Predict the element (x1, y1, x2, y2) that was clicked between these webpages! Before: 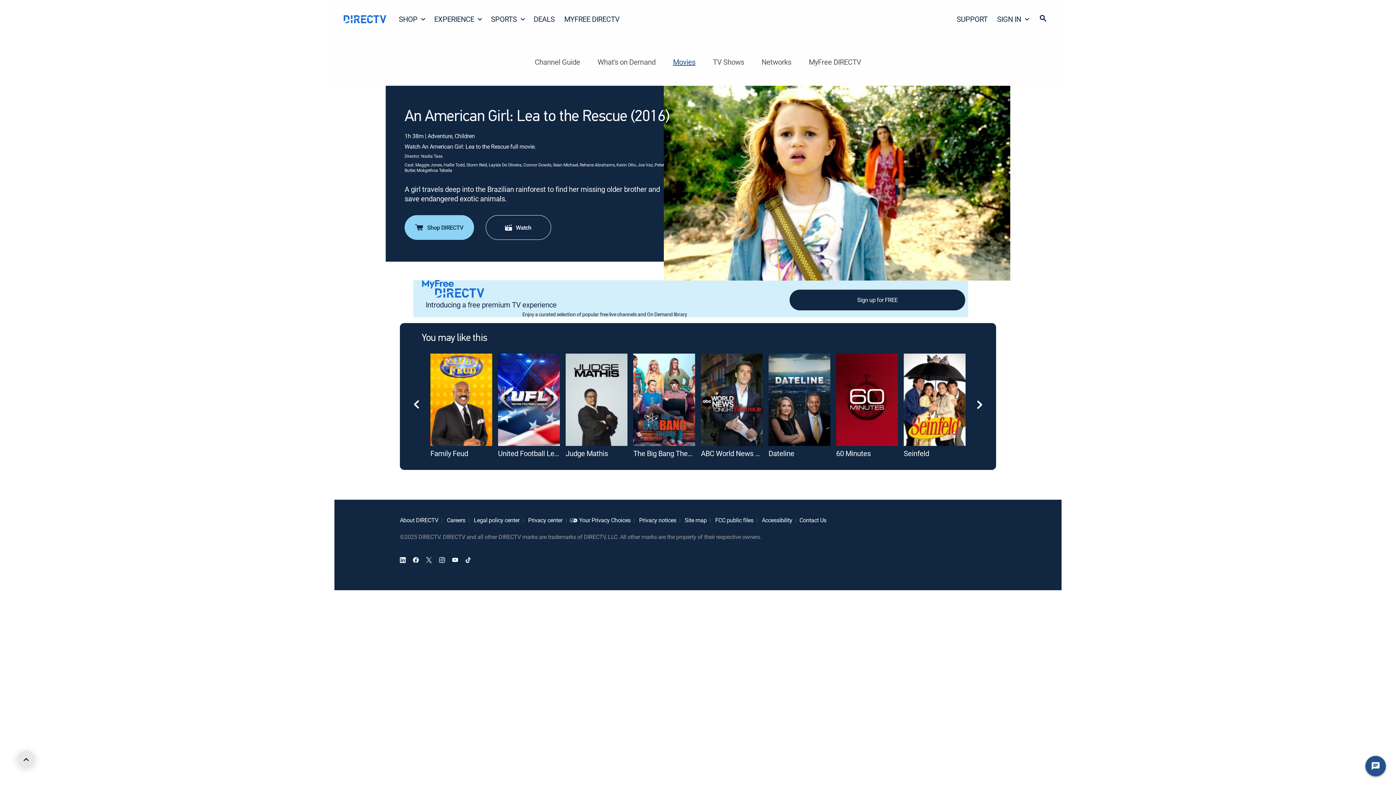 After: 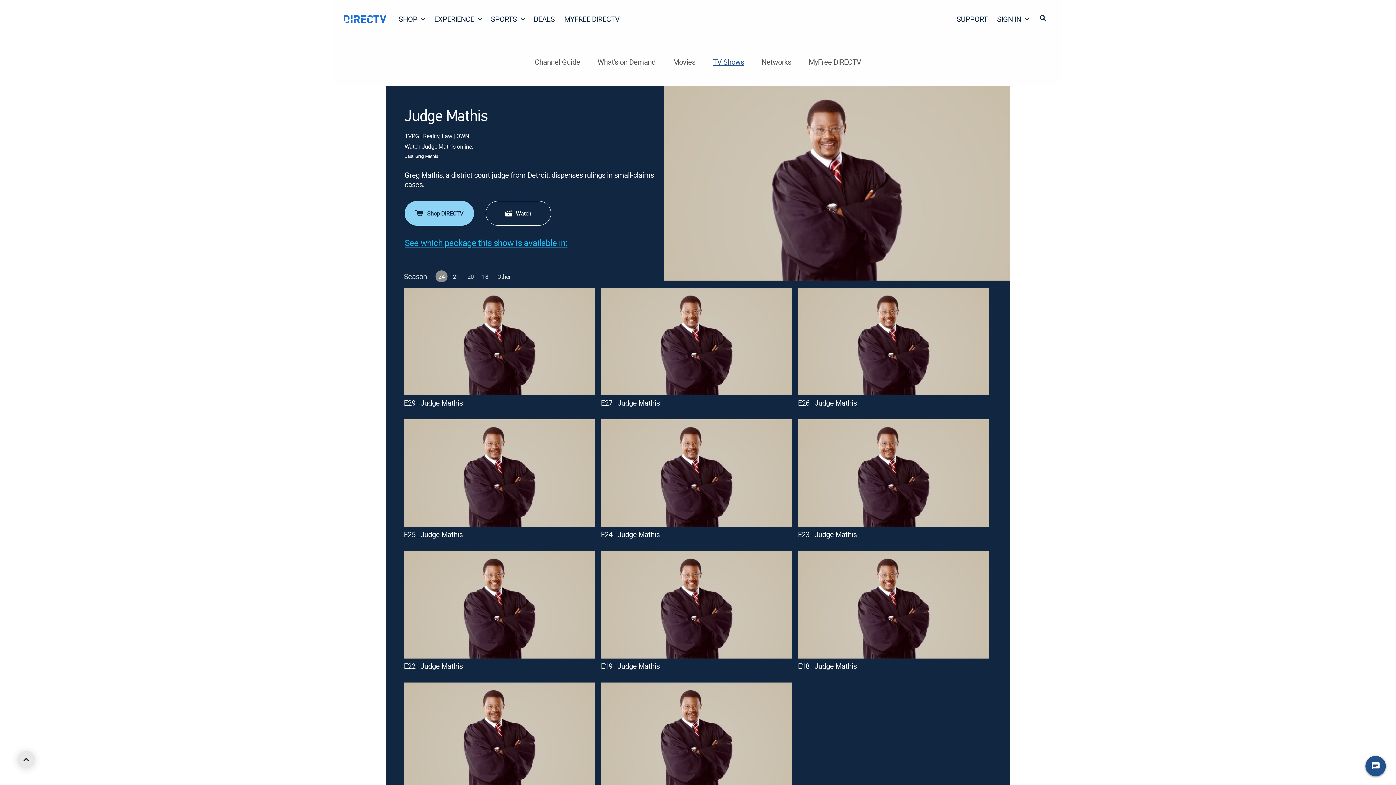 Action: label: Judge Mathis bbox: (565, 448, 608, 458)